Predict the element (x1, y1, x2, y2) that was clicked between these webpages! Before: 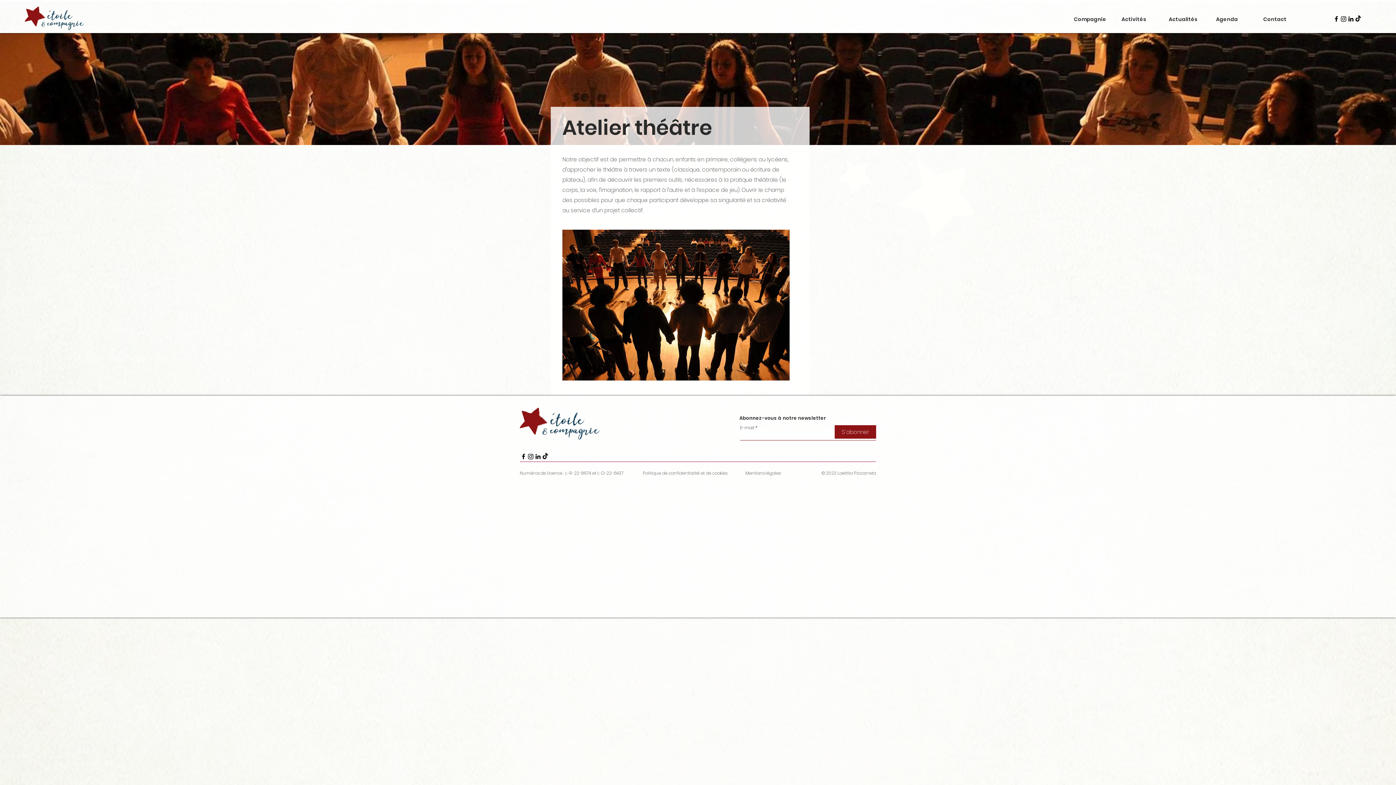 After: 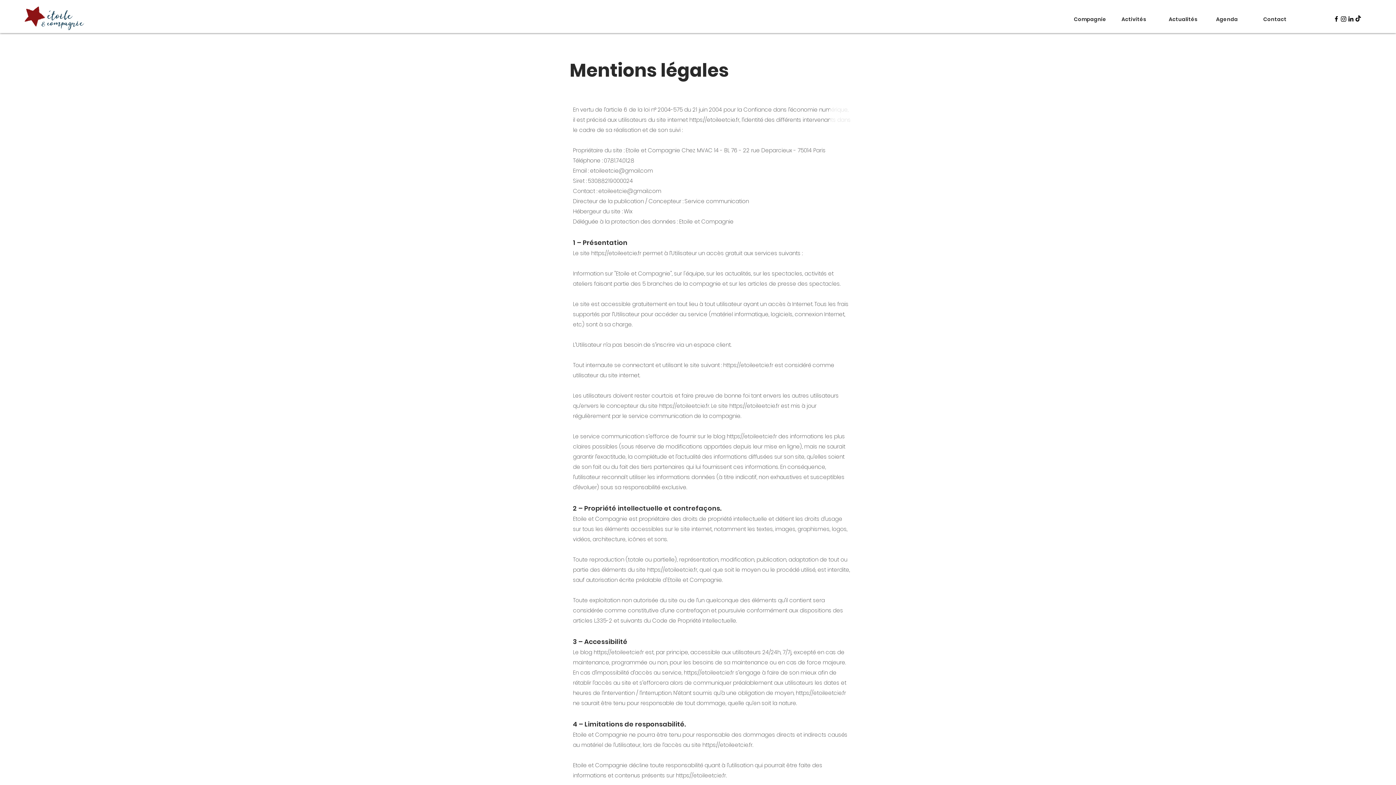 Action: label: Mentions légales bbox: (745, 470, 780, 476)